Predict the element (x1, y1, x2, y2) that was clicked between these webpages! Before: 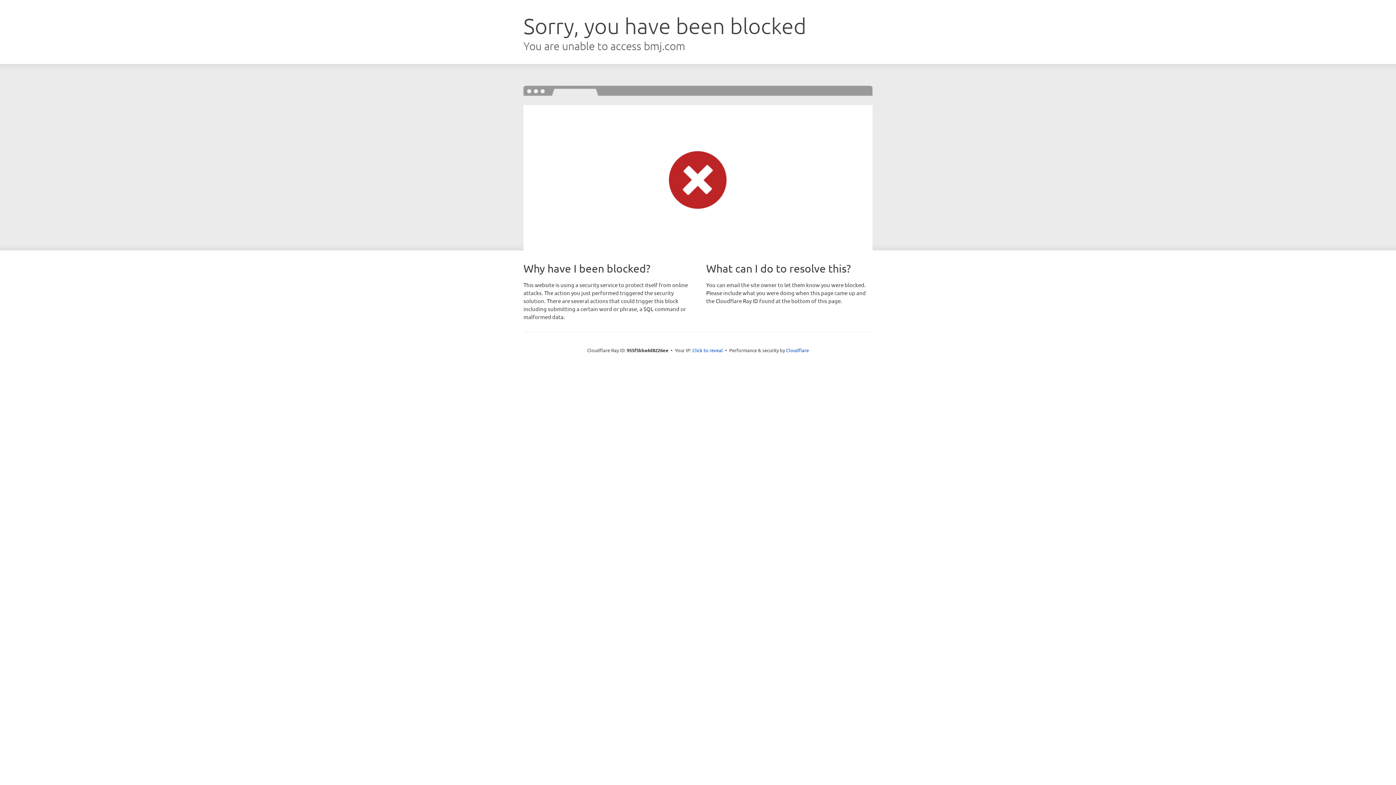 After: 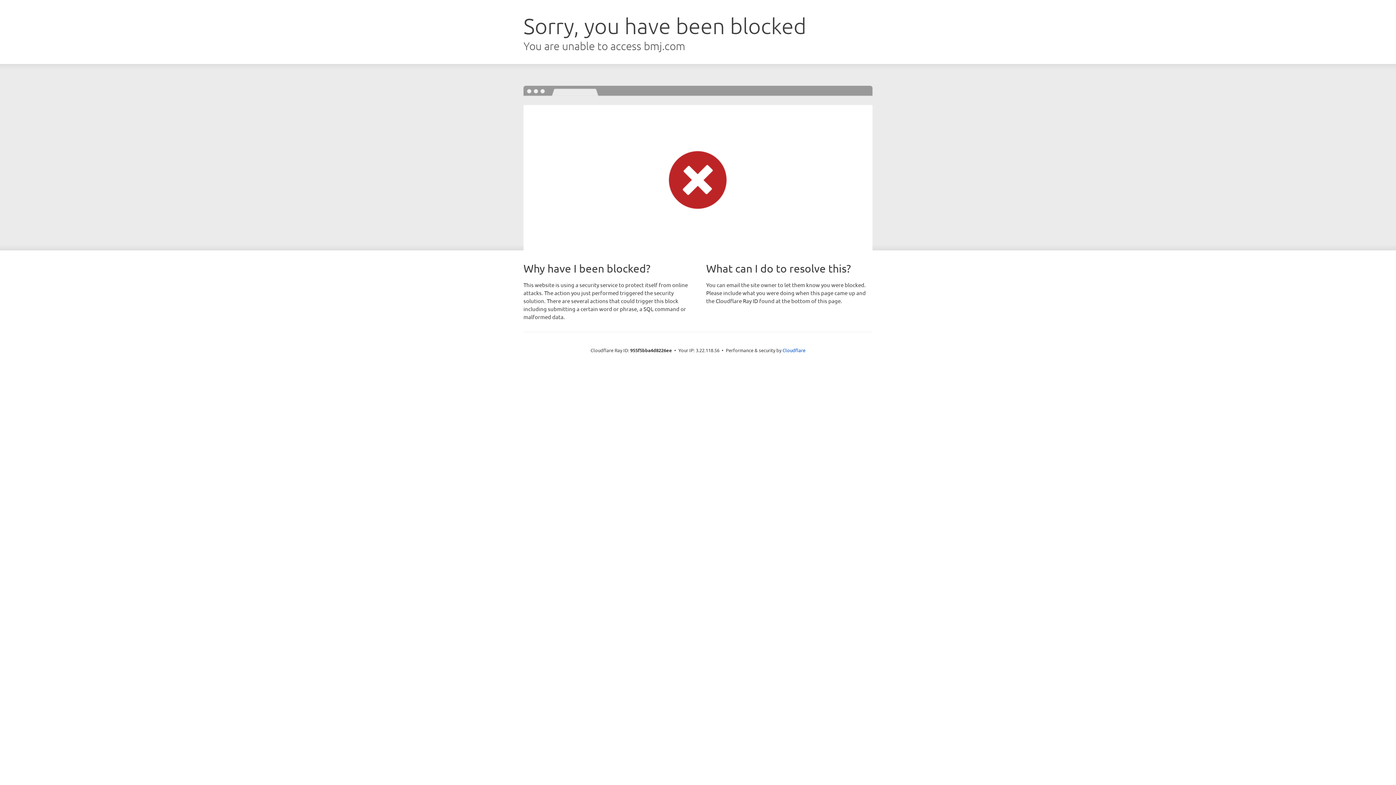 Action: label: Click to reveal bbox: (692, 346, 723, 353)